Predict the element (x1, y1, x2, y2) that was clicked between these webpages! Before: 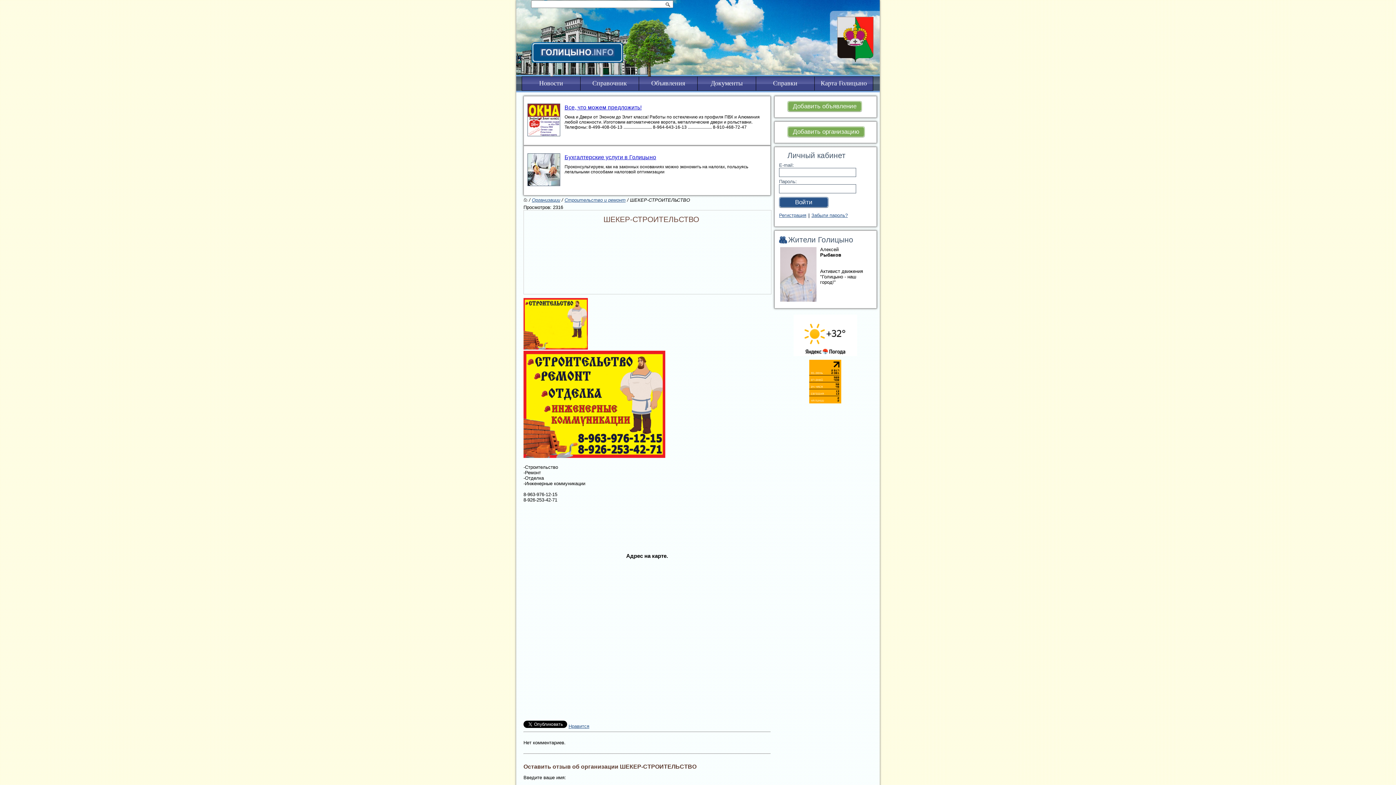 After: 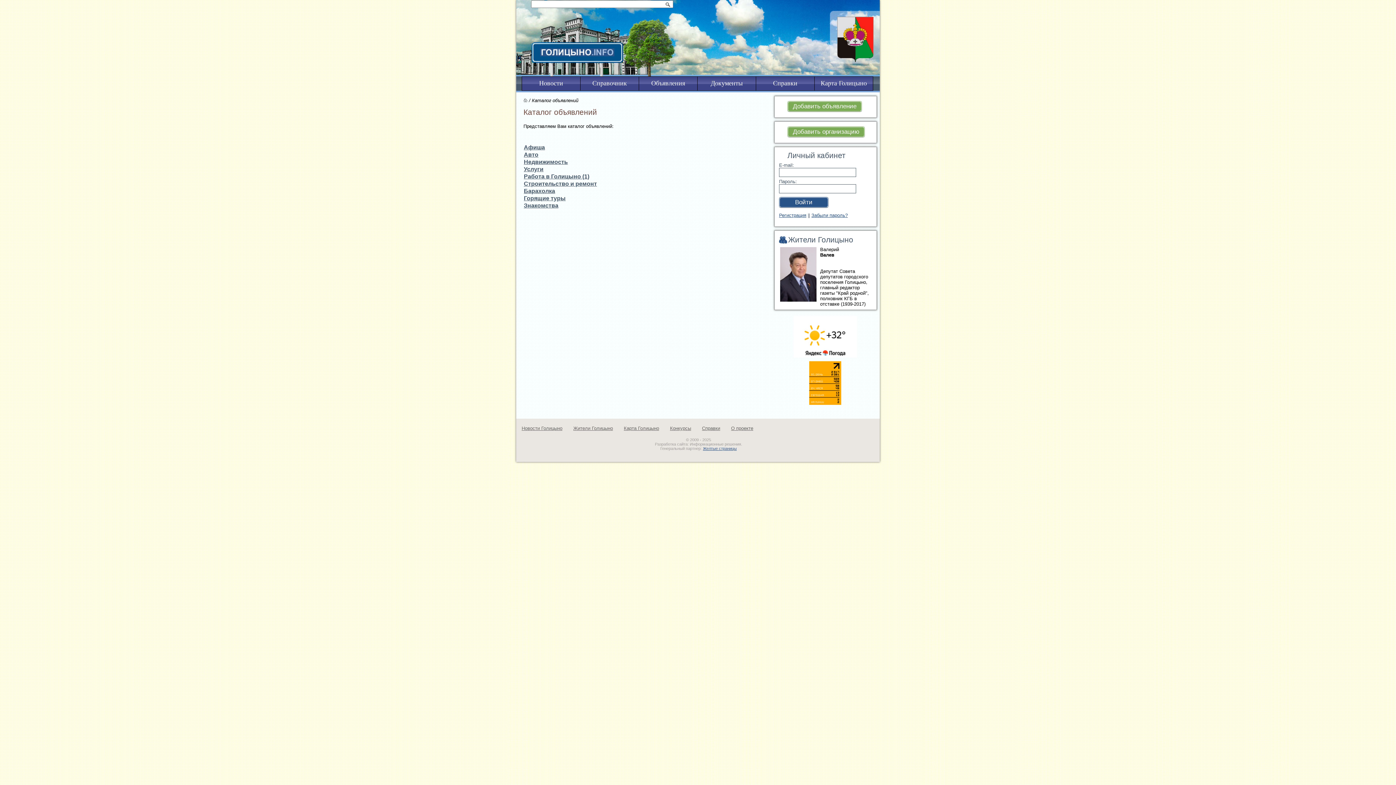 Action: bbox: (651, 79, 685, 86) label: Объявления